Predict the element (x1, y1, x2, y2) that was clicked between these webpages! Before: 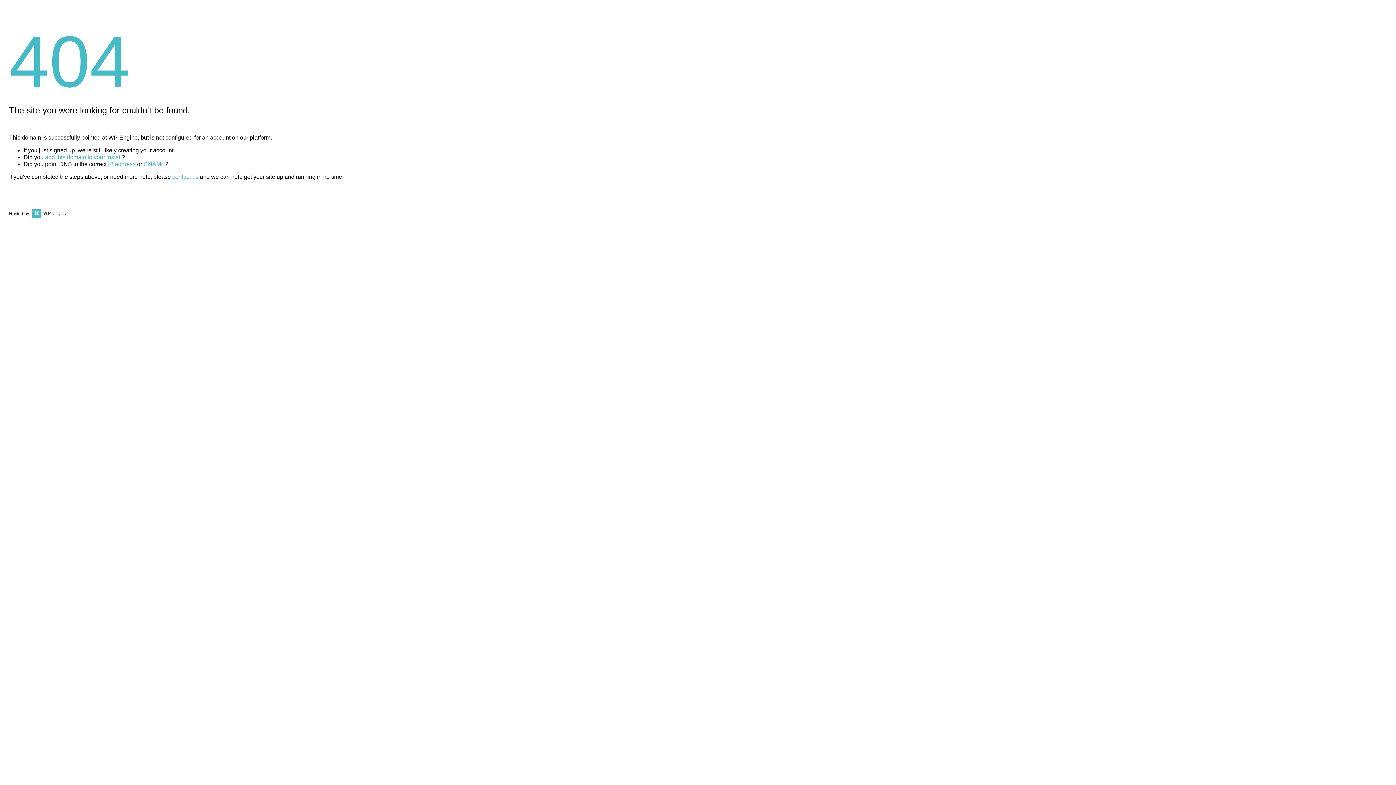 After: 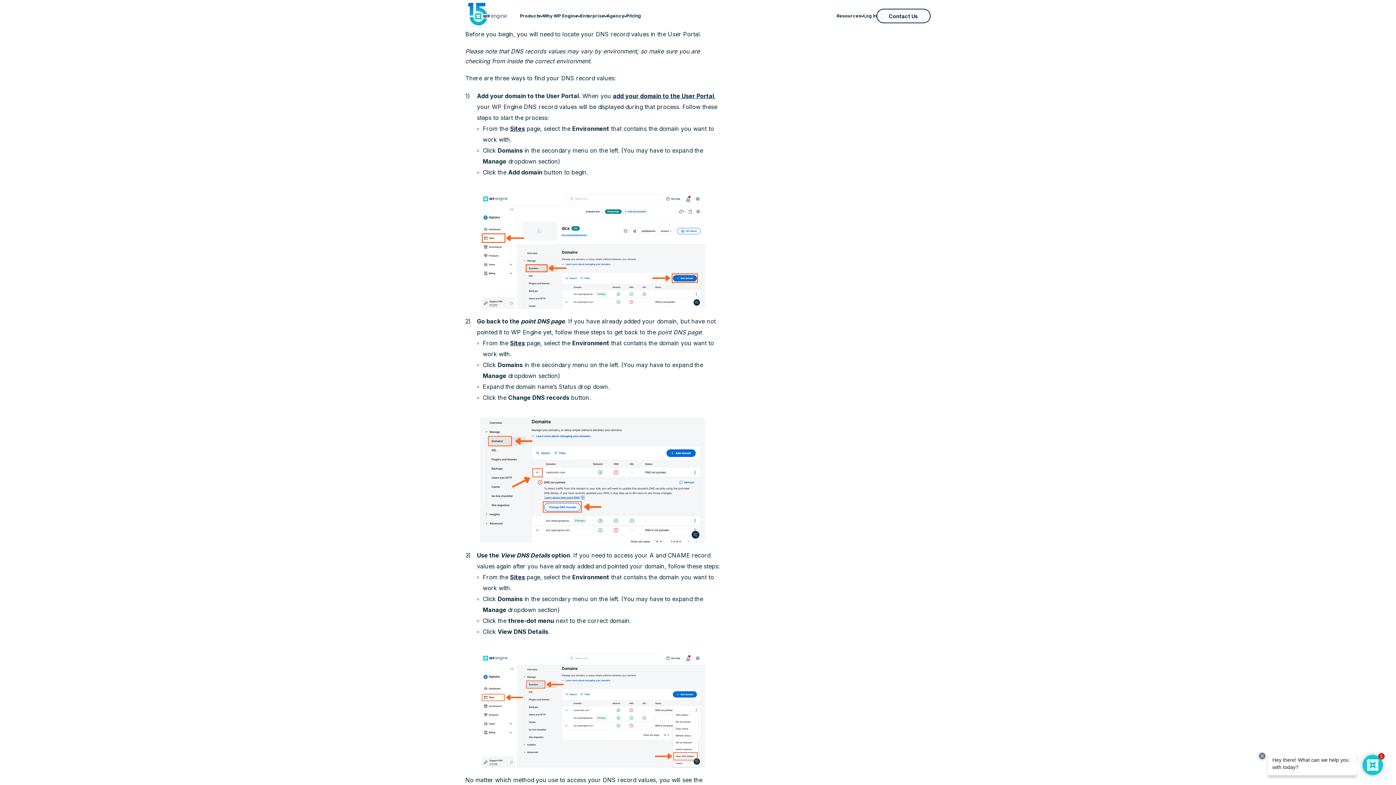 Action: label: IP address bbox: (108, 161, 135, 167)